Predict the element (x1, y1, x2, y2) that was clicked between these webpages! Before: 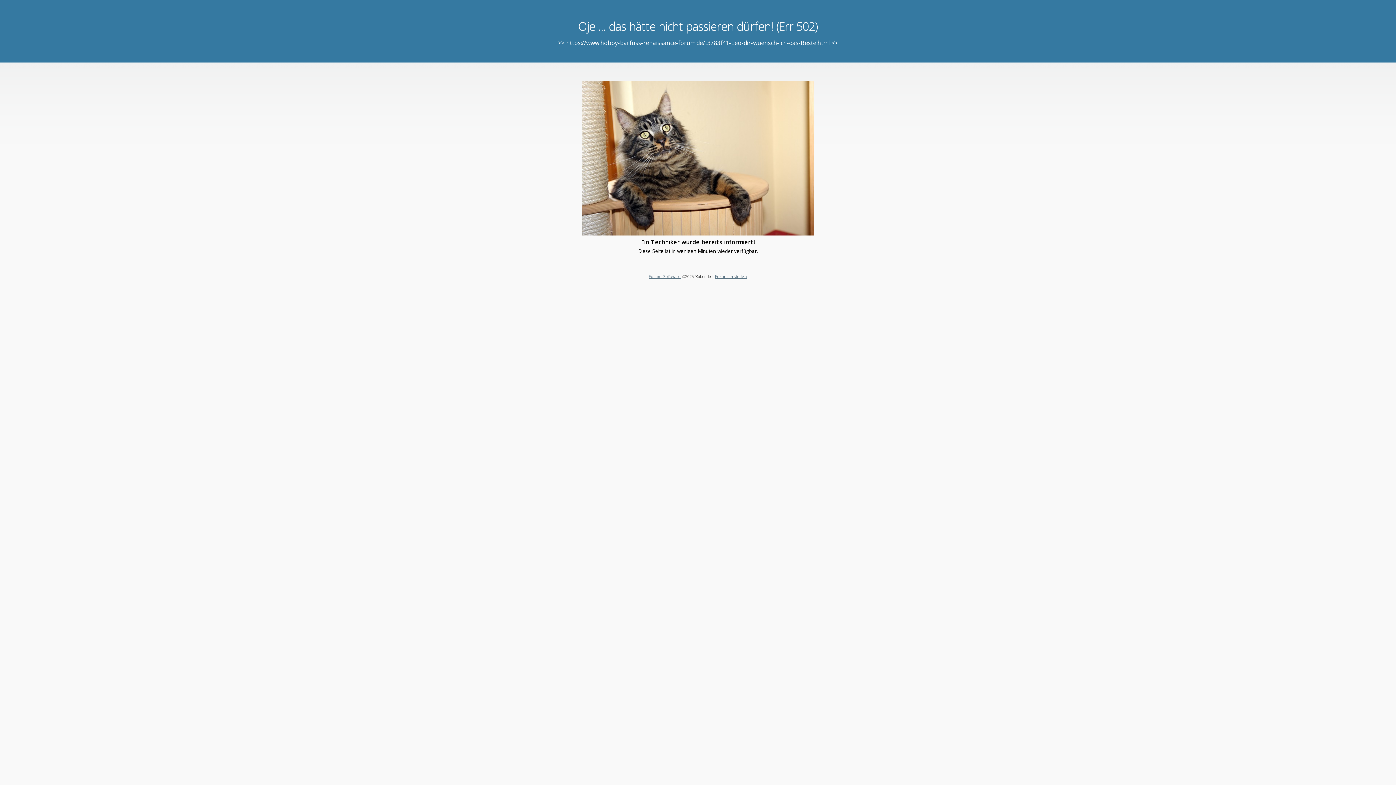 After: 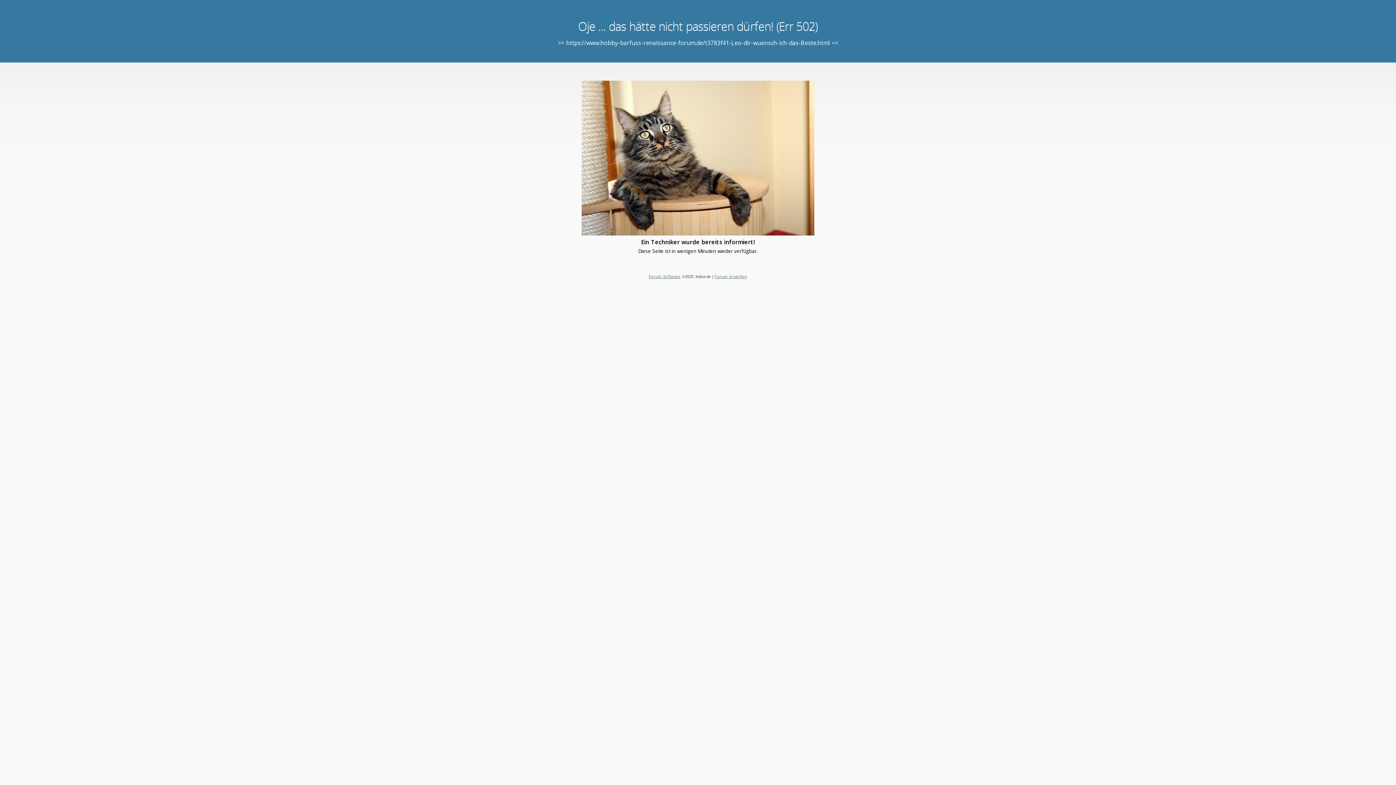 Action: label: Forum erstellen bbox: (715, 273, 747, 279)